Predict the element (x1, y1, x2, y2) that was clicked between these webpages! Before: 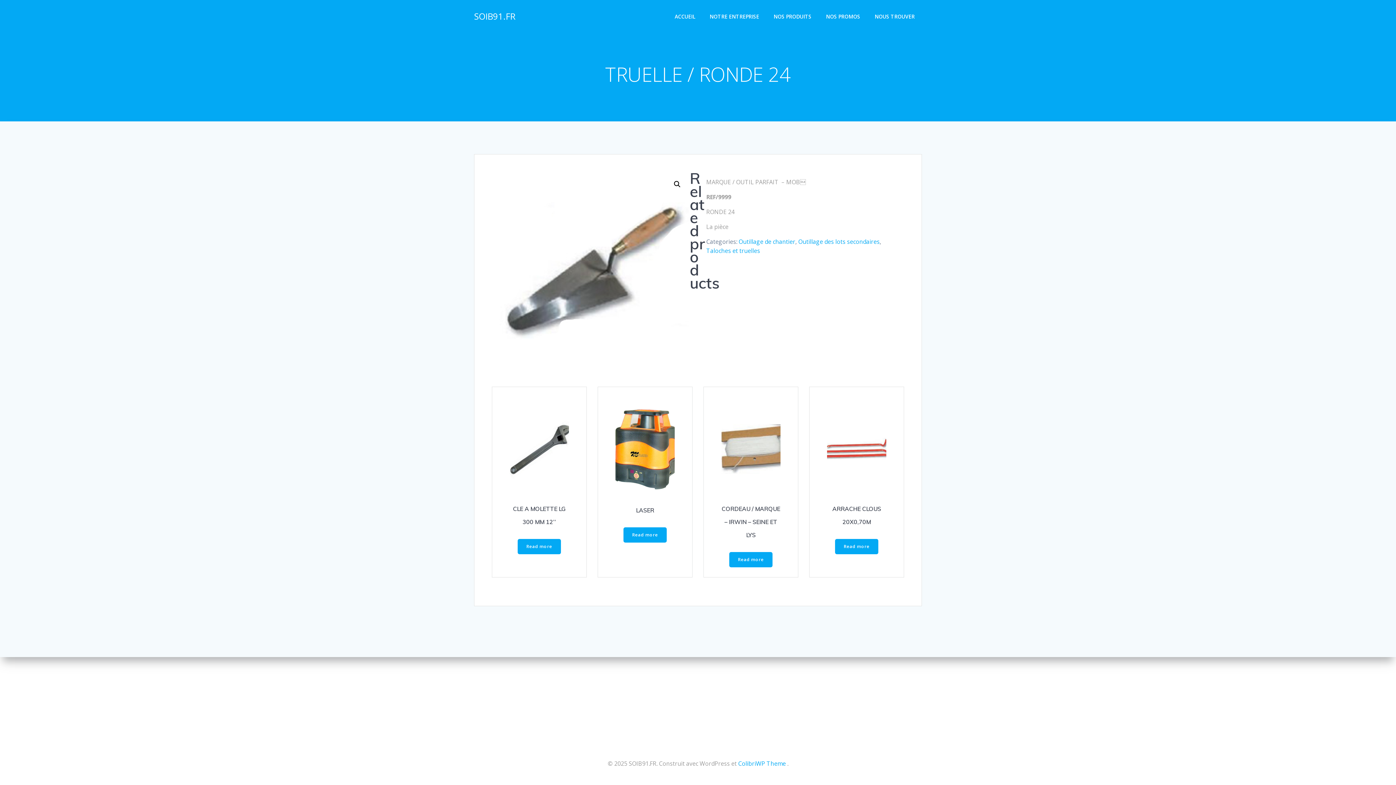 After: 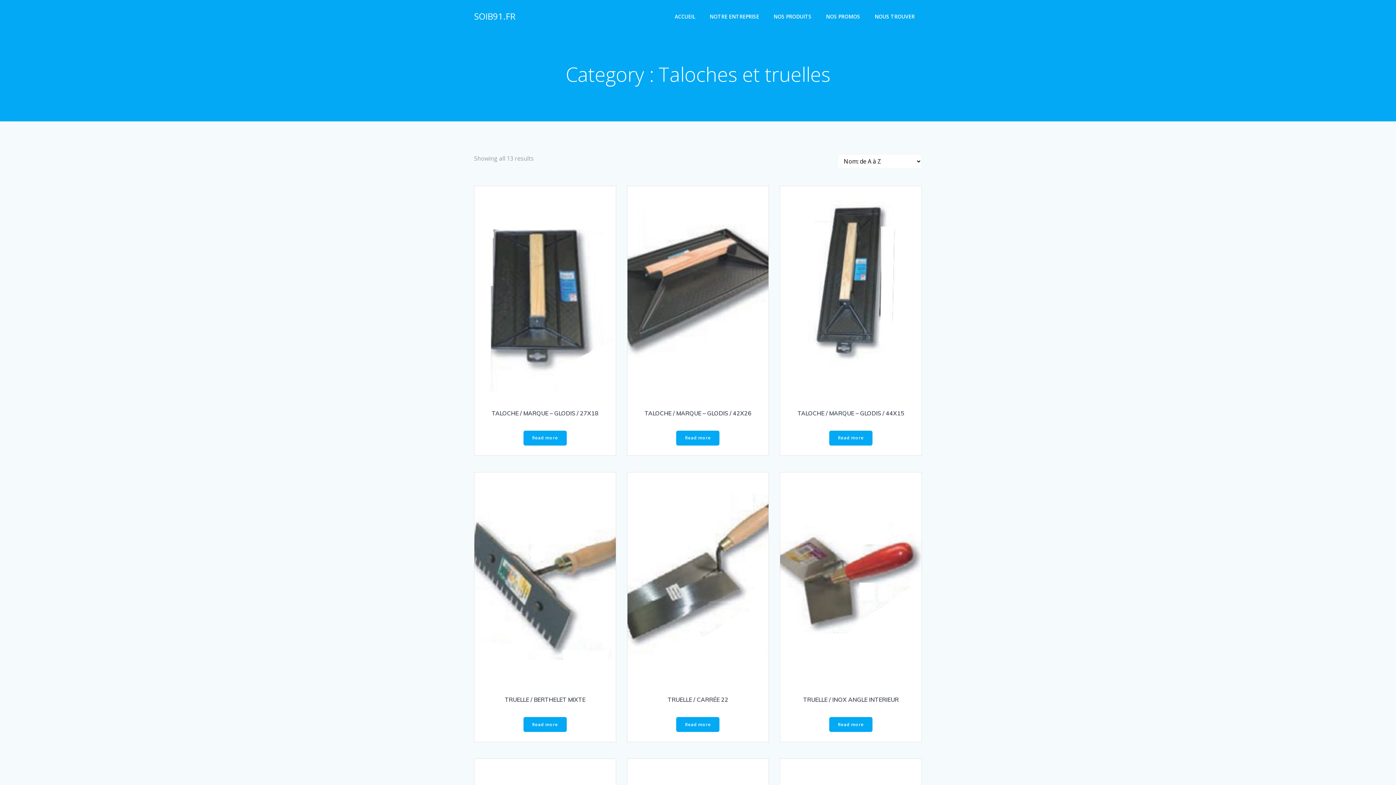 Action: label: Taloches et truelles bbox: (706, 246, 760, 254)